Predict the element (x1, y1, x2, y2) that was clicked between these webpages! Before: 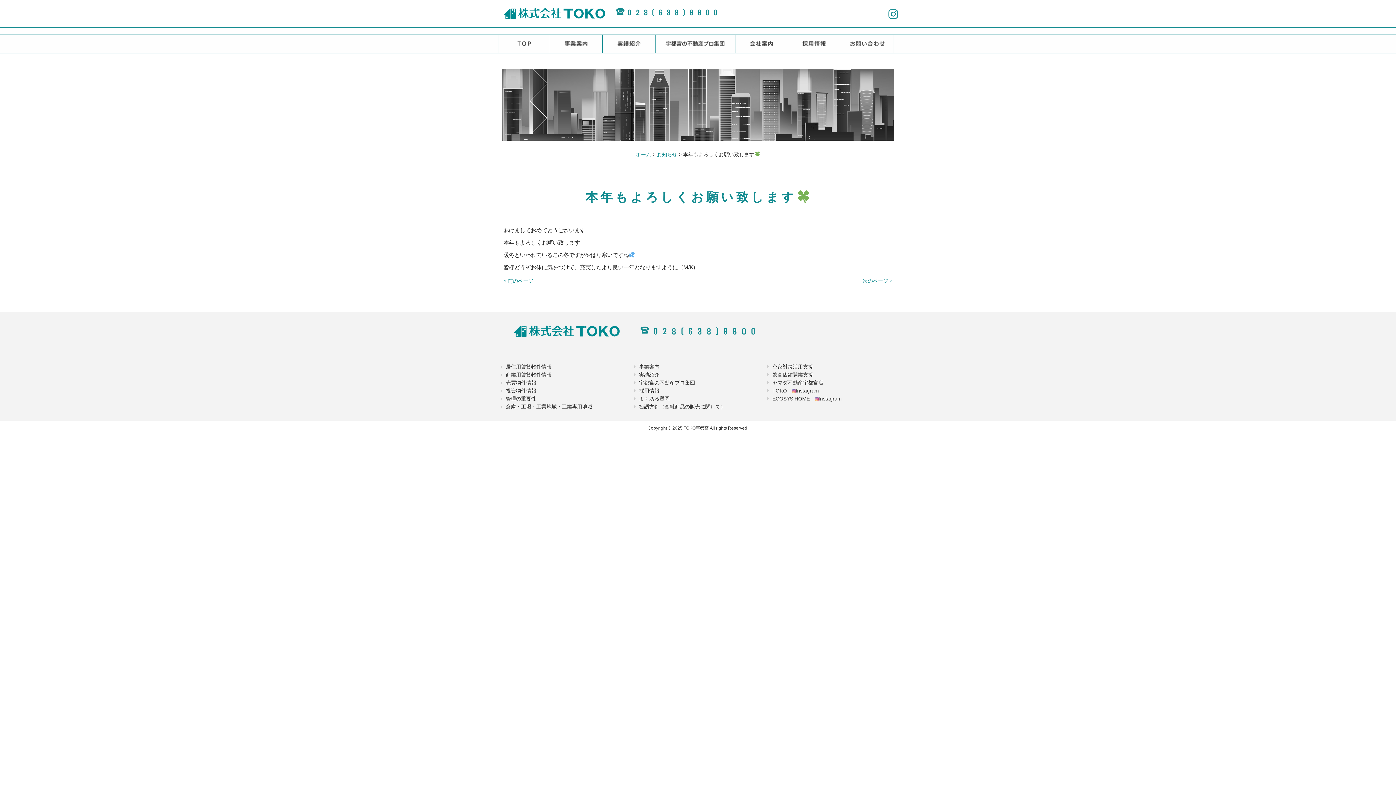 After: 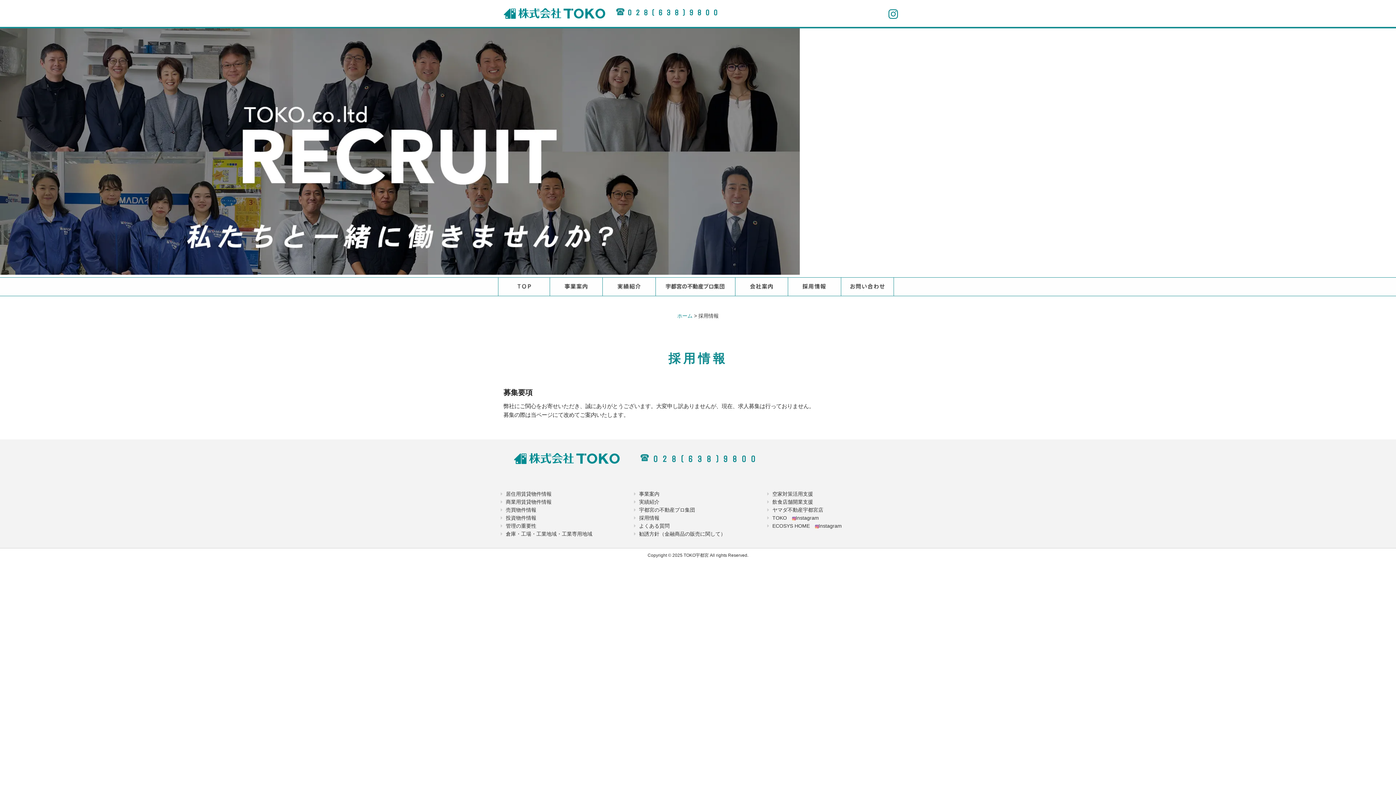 Action: label: 採用情報 bbox: (634, 387, 659, 393)